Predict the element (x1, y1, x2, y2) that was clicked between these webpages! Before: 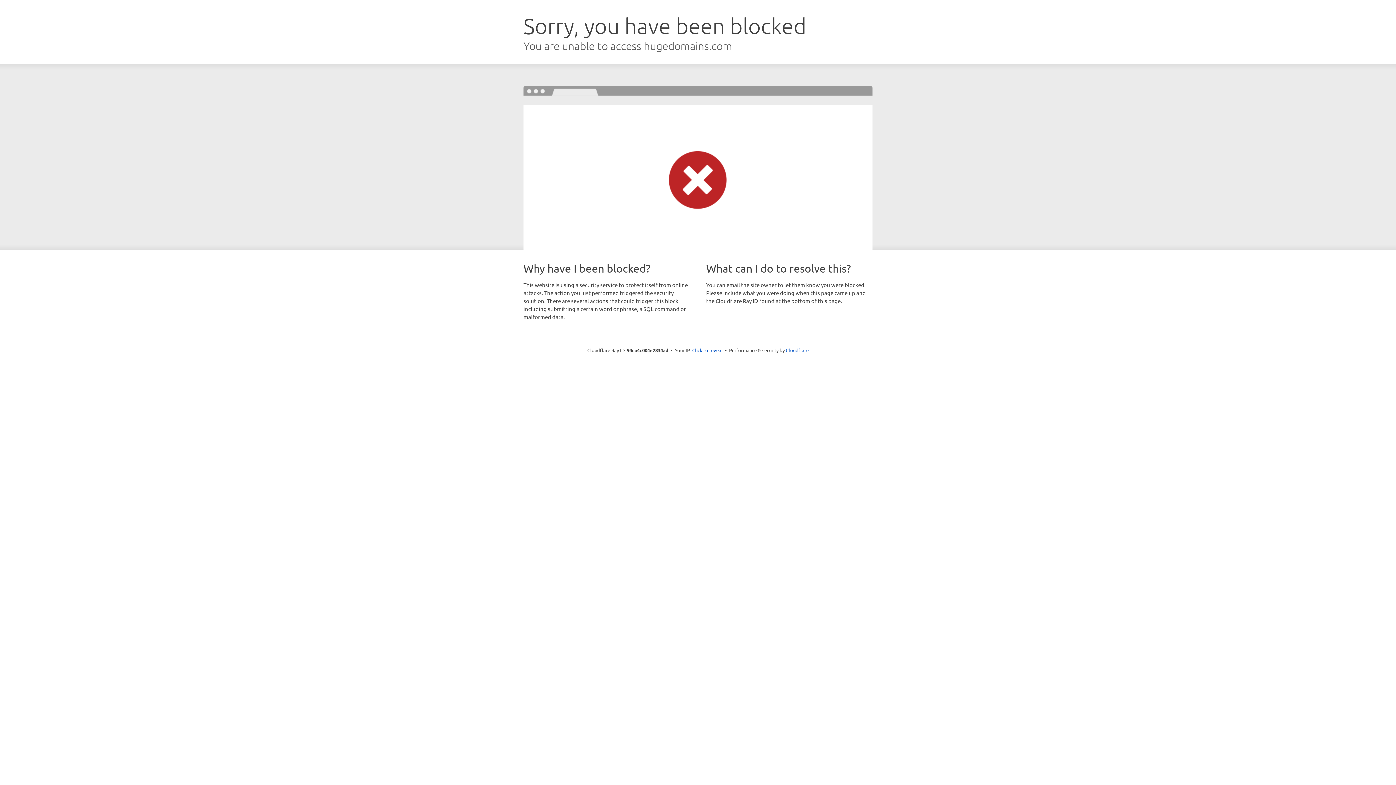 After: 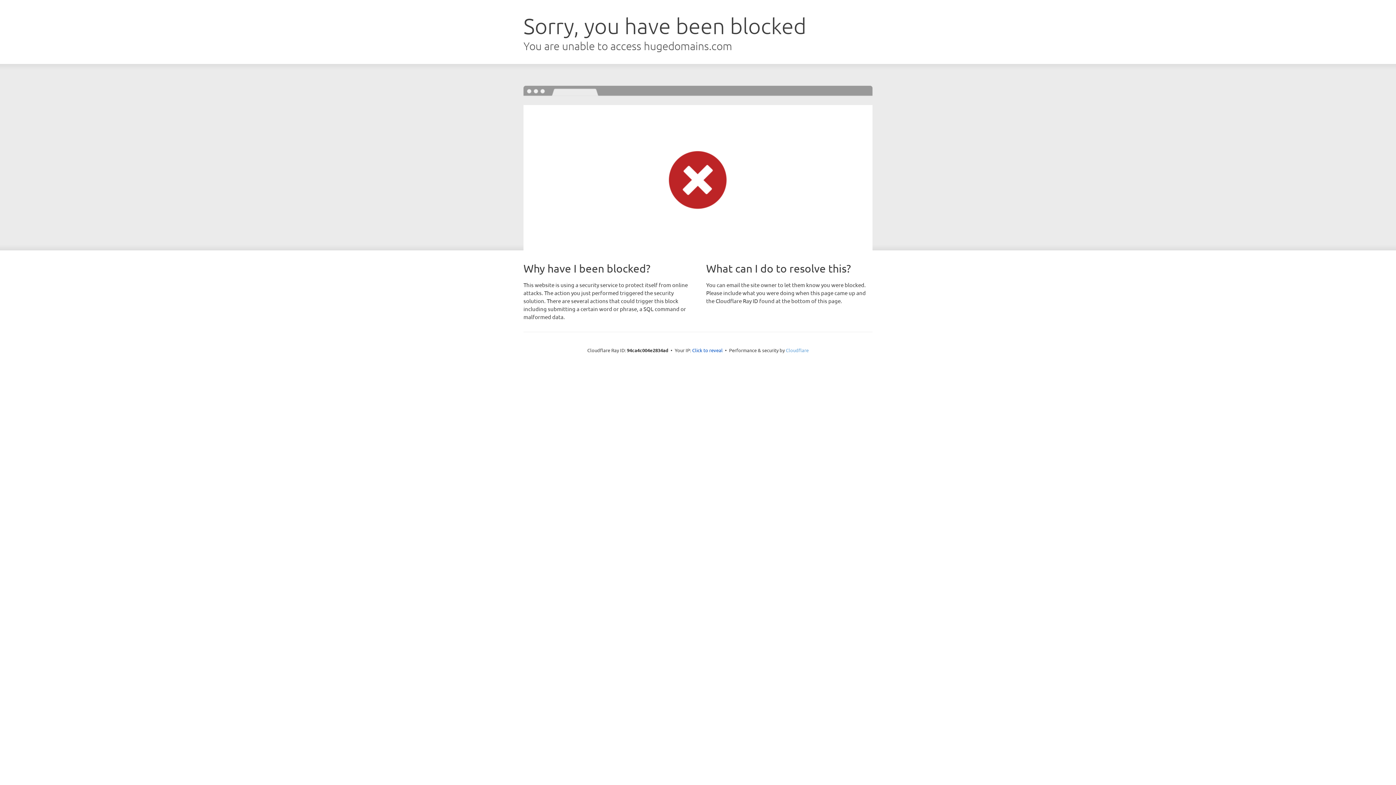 Action: label: Cloudflare bbox: (786, 347, 808, 353)